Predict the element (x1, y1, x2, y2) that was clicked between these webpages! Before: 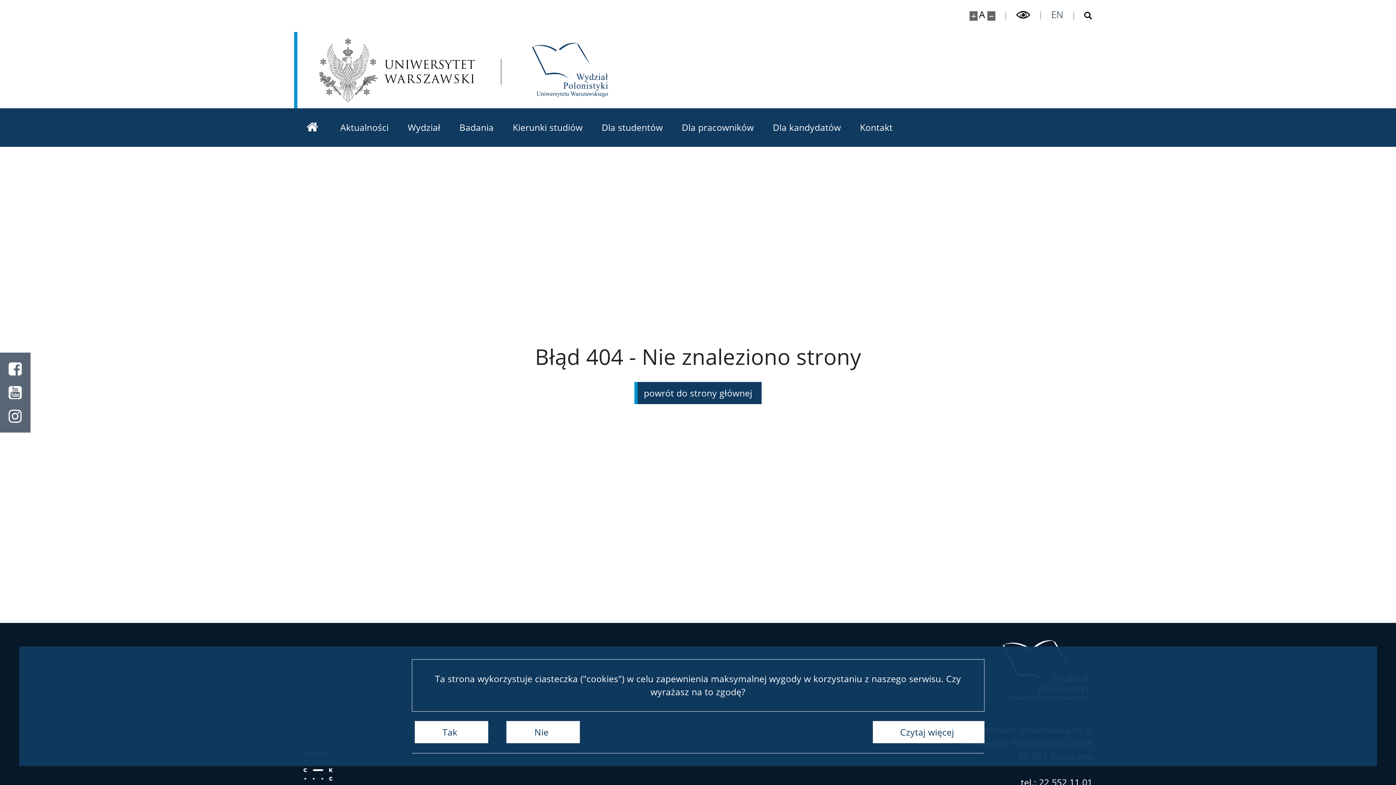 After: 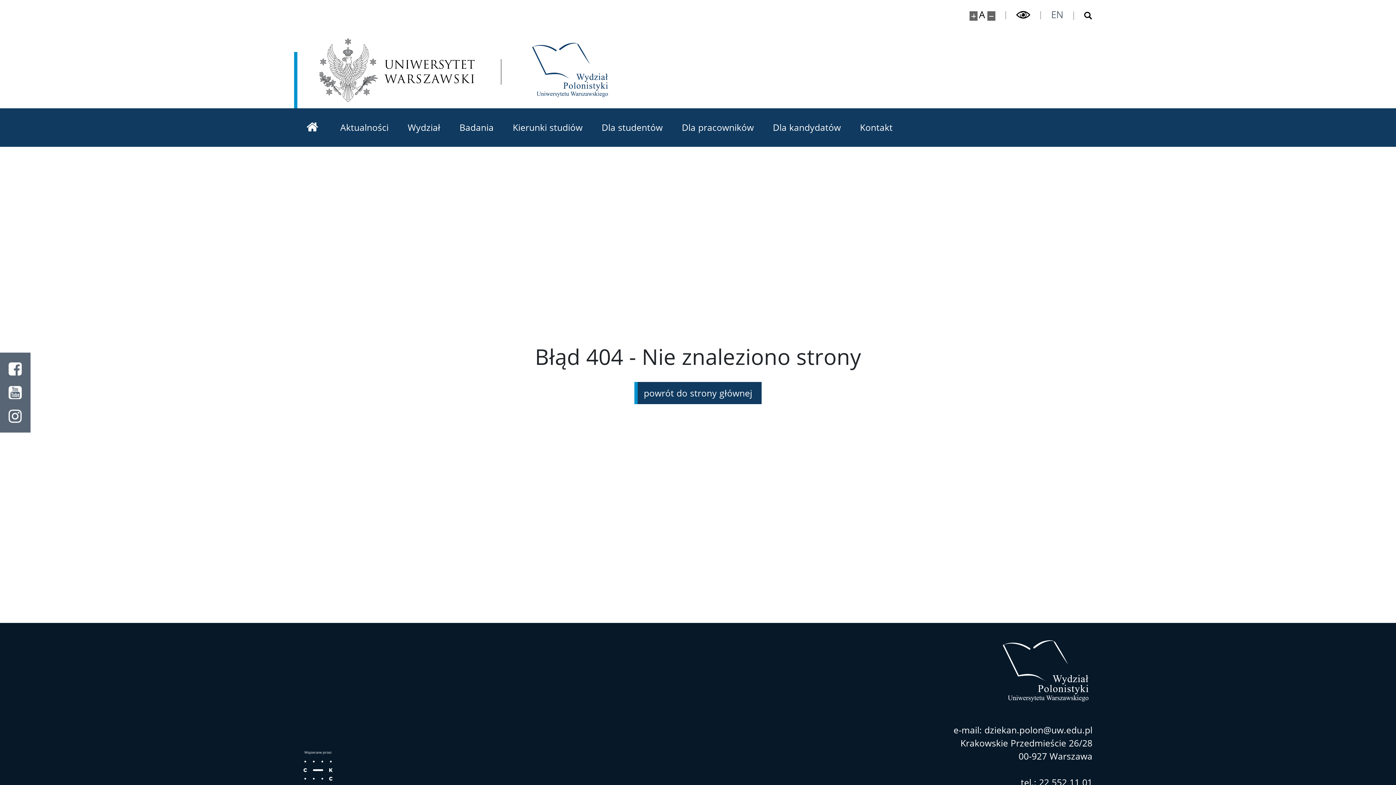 Action: bbox: (411, 721, 488, 743) label: Tak